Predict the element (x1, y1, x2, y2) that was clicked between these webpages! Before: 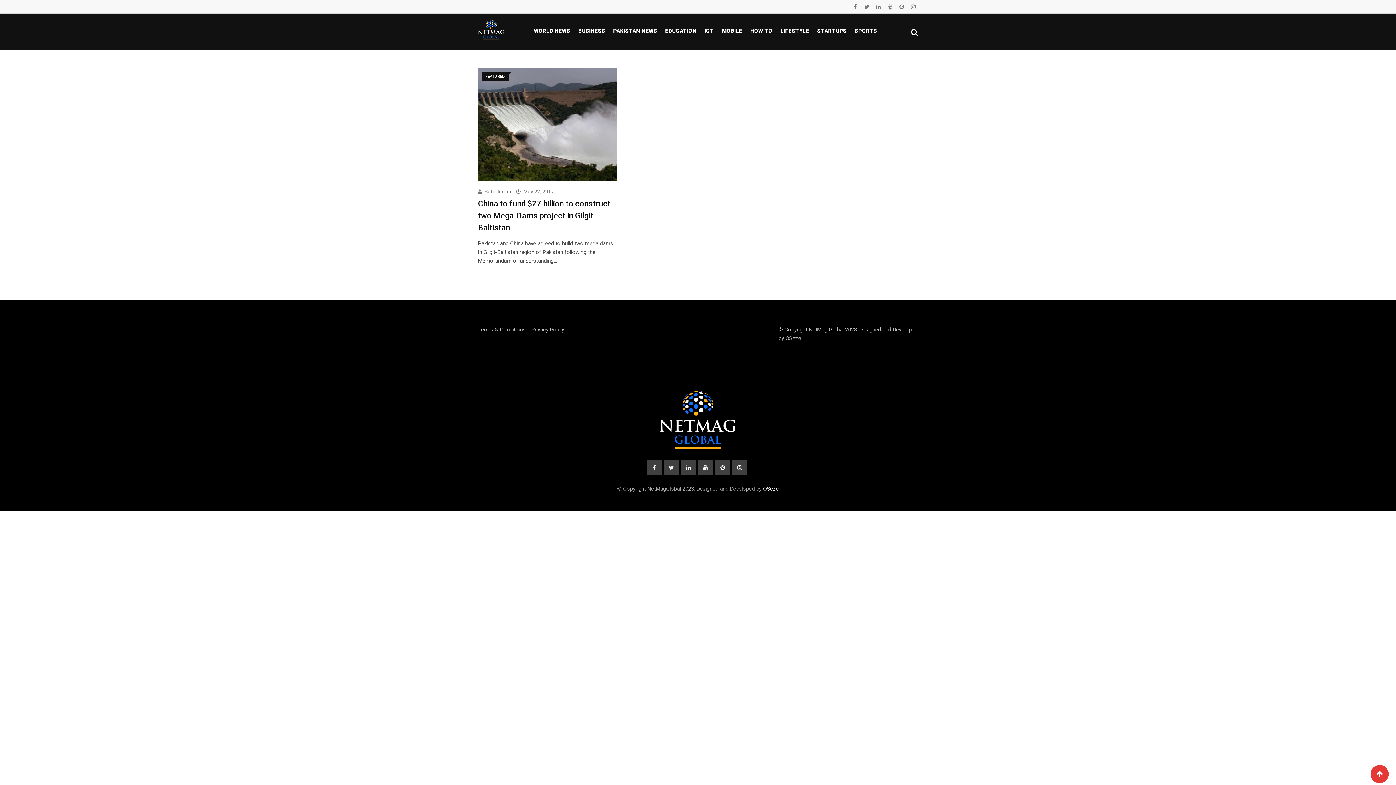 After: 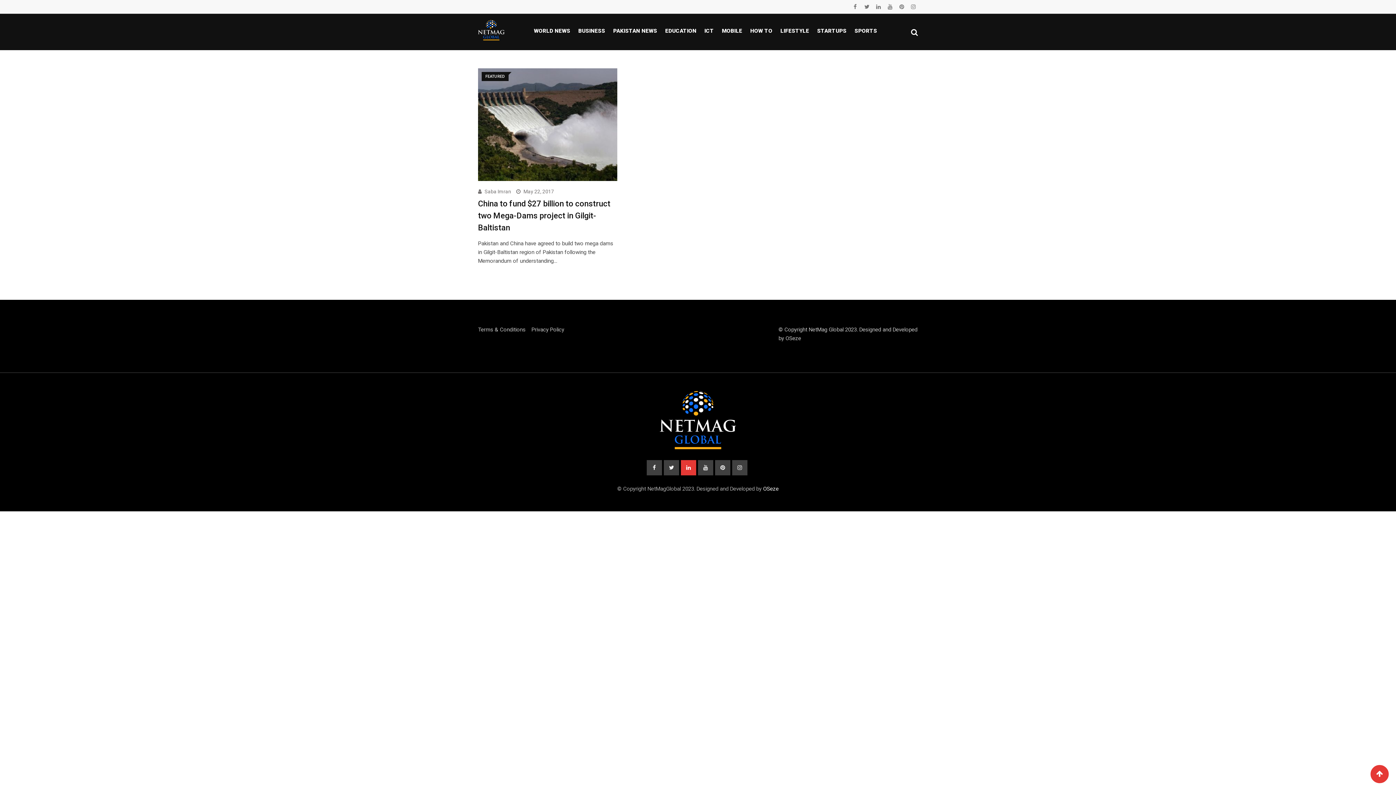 Action: bbox: (681, 460, 696, 475)